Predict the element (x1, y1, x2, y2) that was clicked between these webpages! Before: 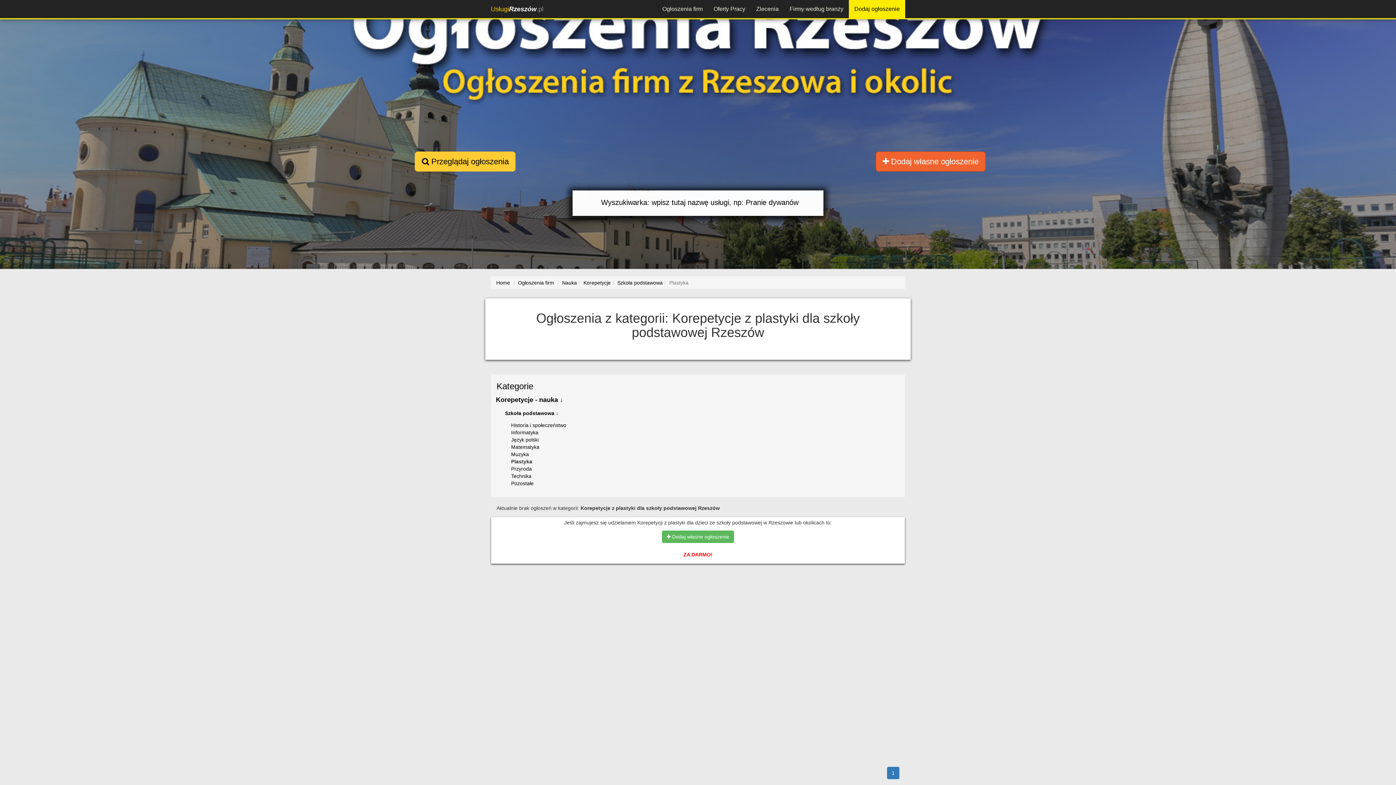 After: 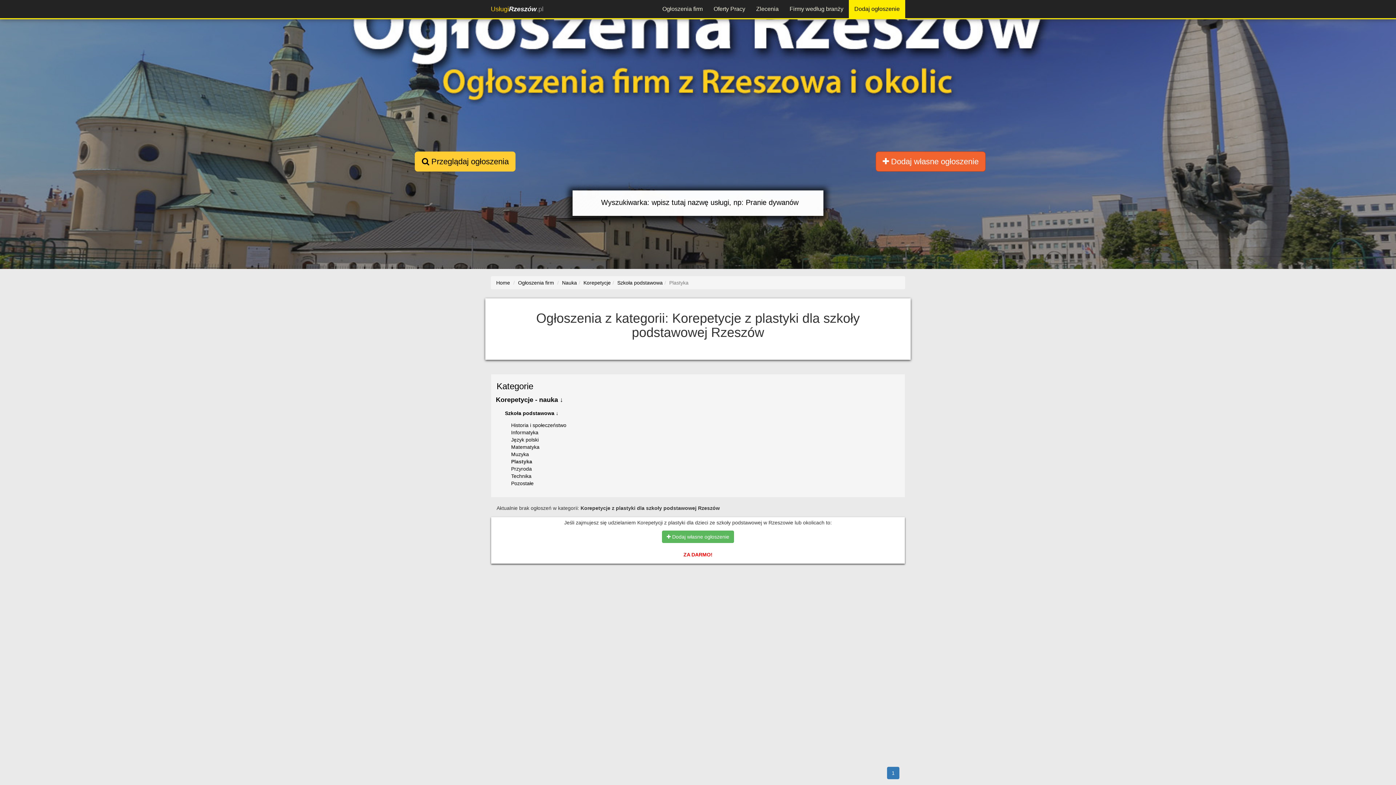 Action: label: 1 bbox: (887, 767, 899, 779)